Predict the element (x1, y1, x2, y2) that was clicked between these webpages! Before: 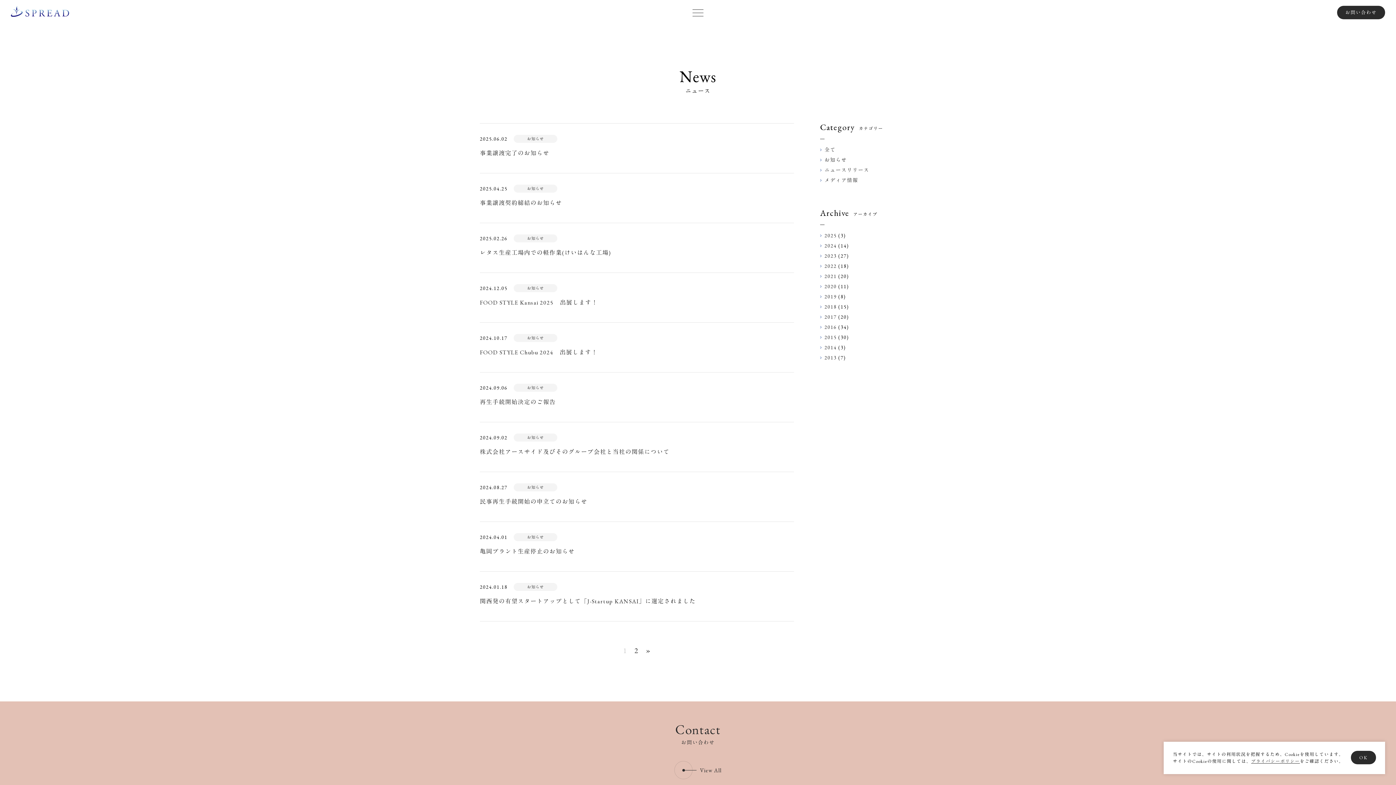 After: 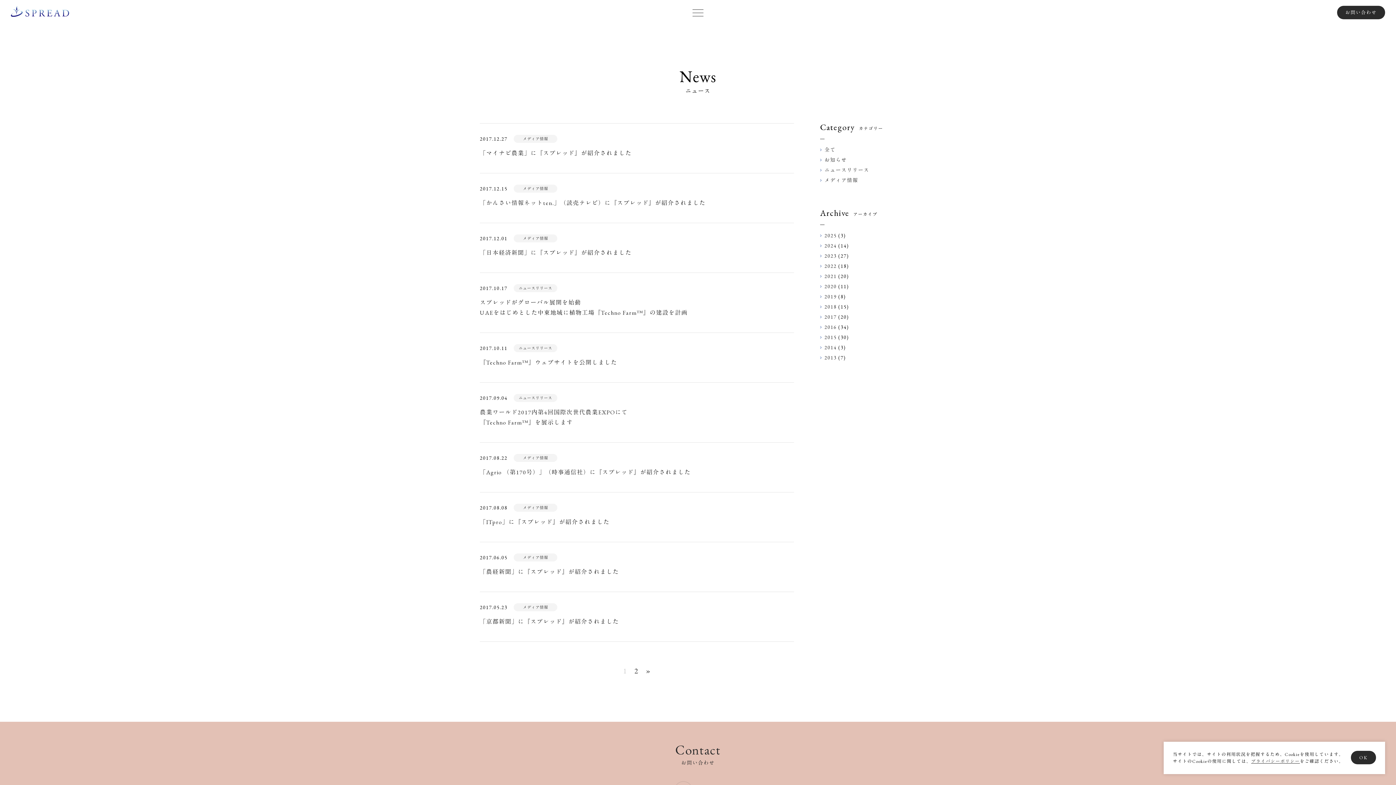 Action: bbox: (820, 313, 836, 320) label: 2017